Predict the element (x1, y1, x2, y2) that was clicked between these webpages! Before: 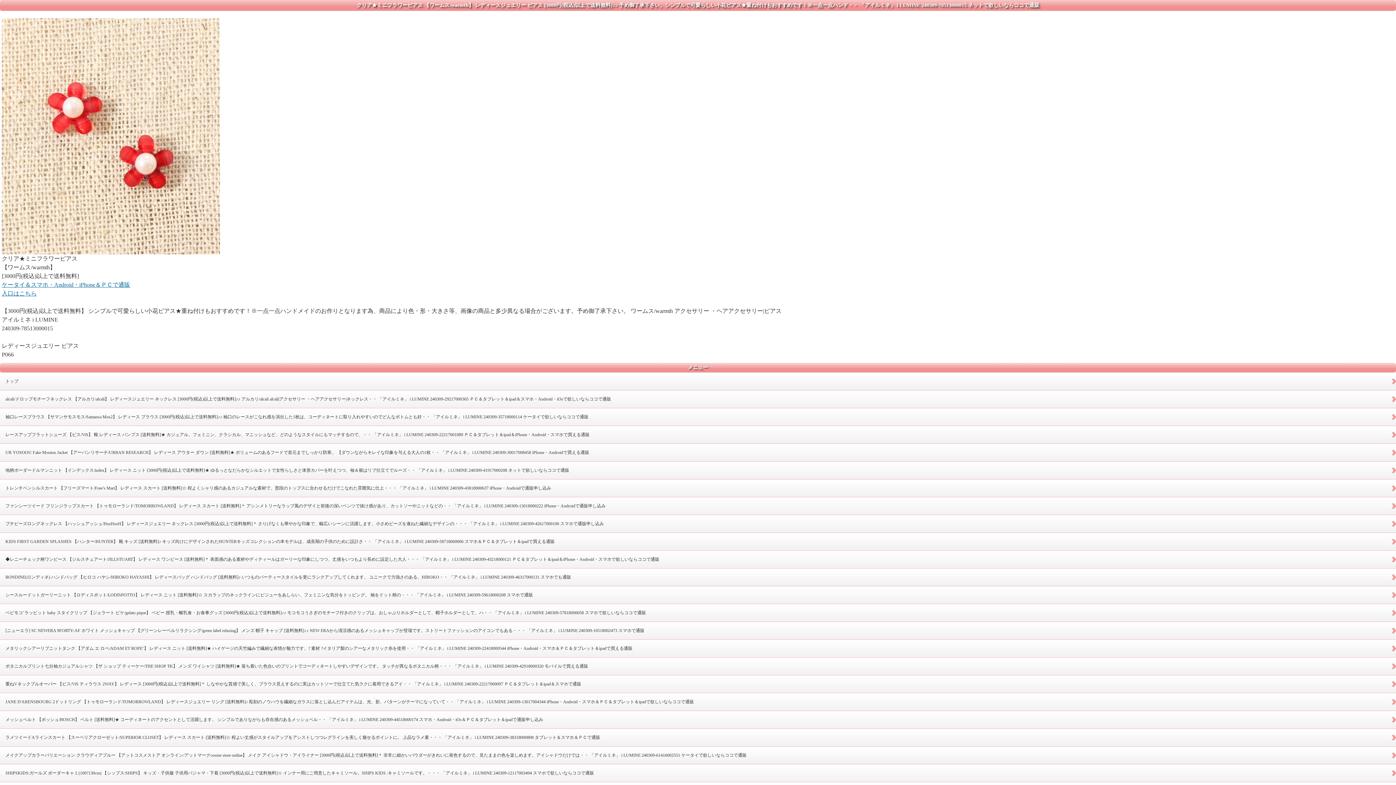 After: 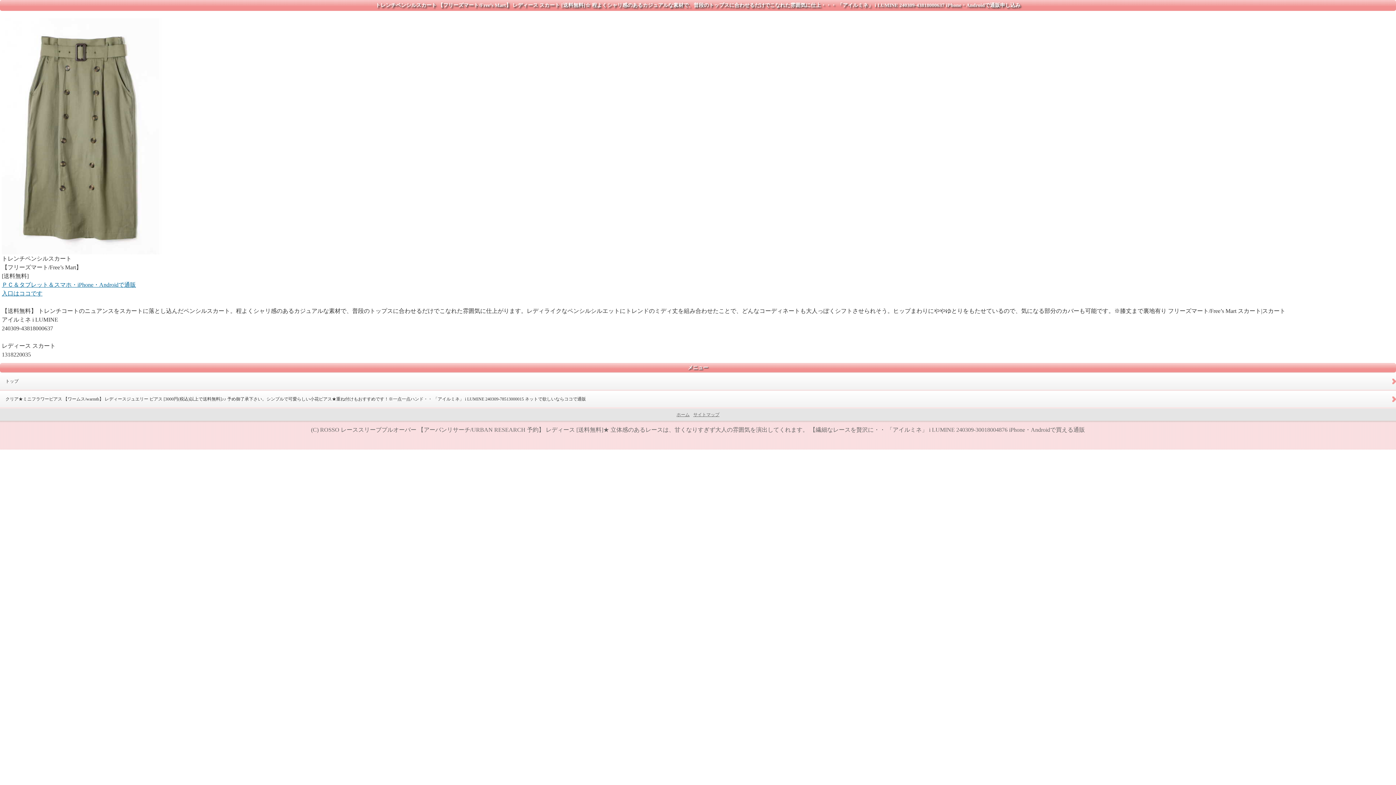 Action: bbox: (0, 479, 1396, 497) label: トレンチペンシルスカート 【フリーズマート/Free’s Mart】 レディース スカート [送料無料]☆ 程よくシャリ感のあるカジュアルな素材で、普段のトップスに合わせるだけでこなれた雰囲気に仕上・・・ 「アイルミネ」 i LUMINE 240309-43818000637 iPhone・Androidで通販申し込み